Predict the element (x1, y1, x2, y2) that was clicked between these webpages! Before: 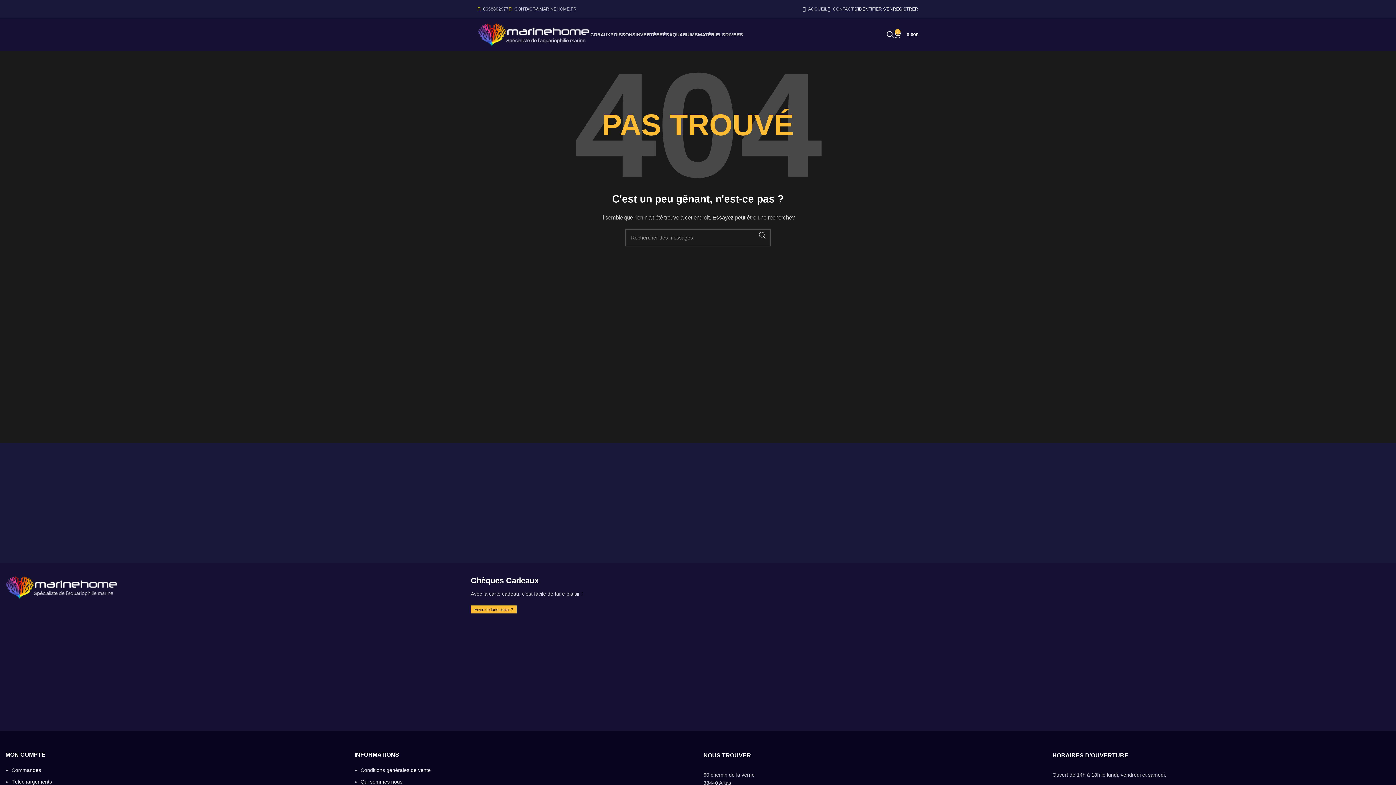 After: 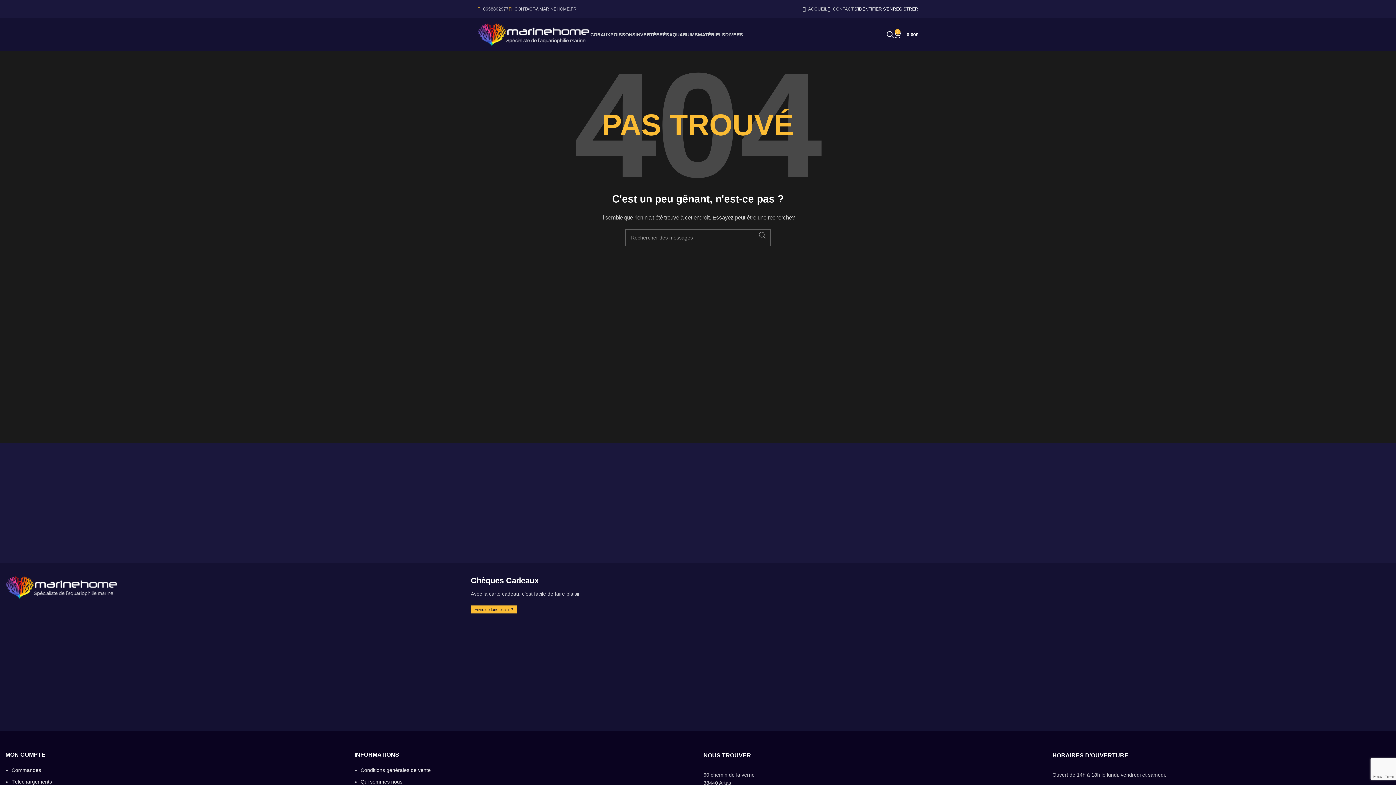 Action: label: Recherche  bbox: (754, 229, 770, 241)